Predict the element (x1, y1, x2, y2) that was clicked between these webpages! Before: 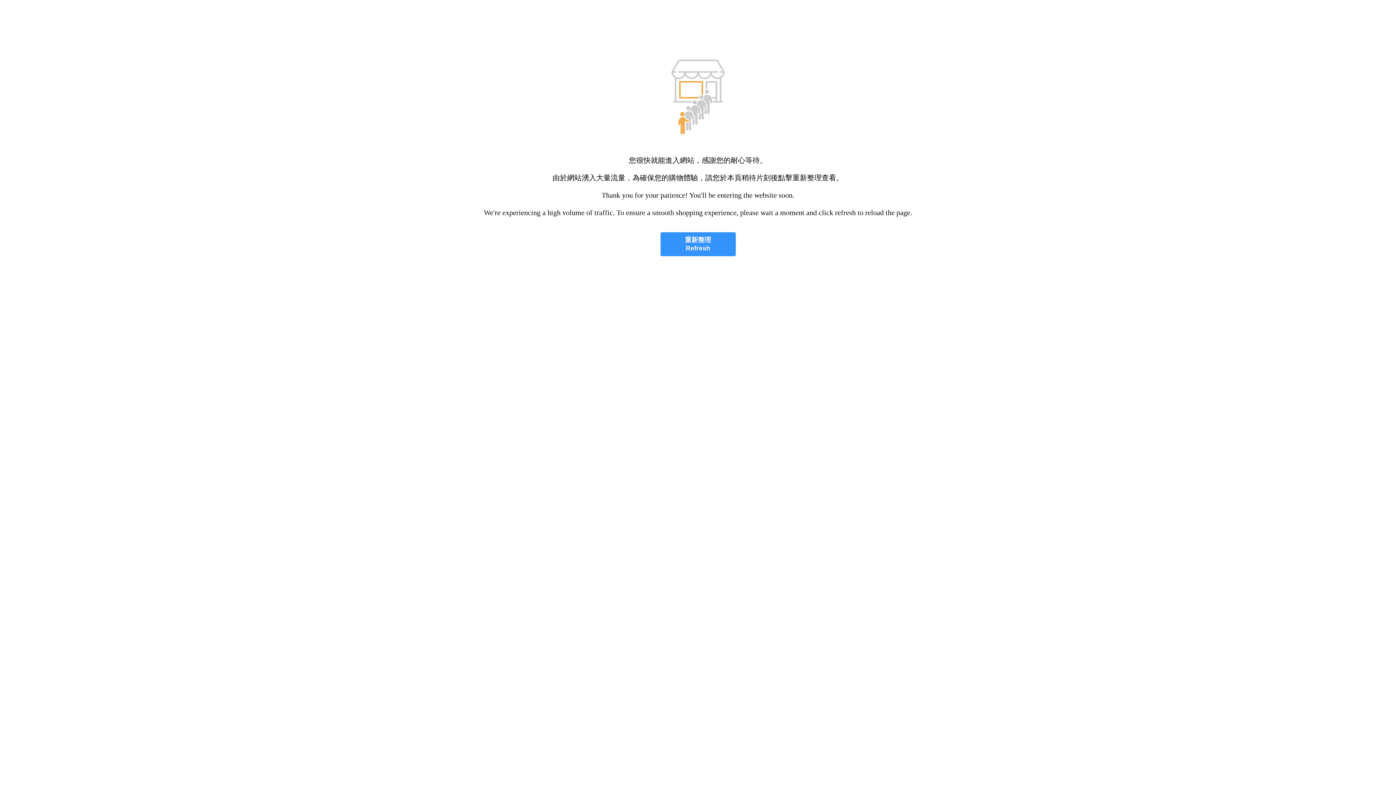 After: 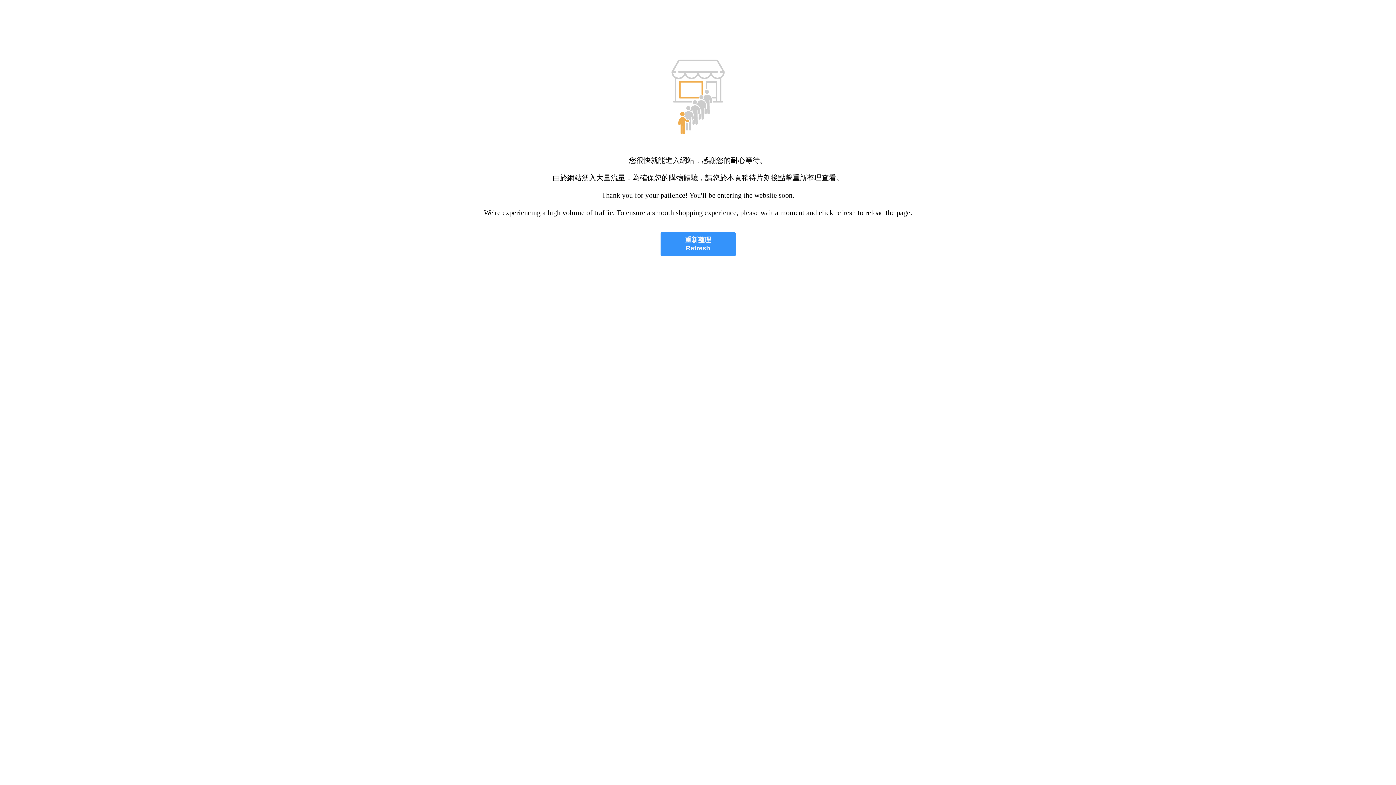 Action: label: 重新整理
Refresh bbox: (660, 232, 735, 256)